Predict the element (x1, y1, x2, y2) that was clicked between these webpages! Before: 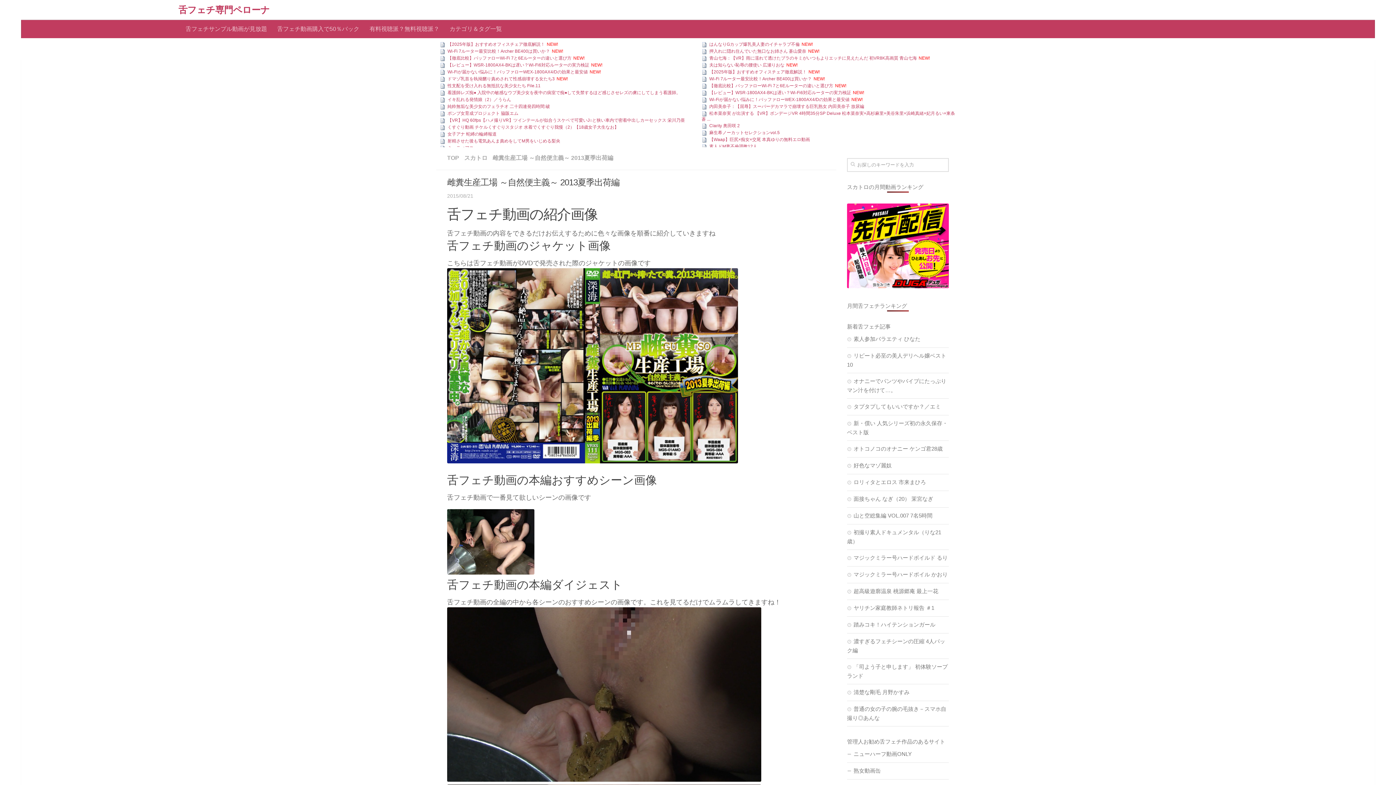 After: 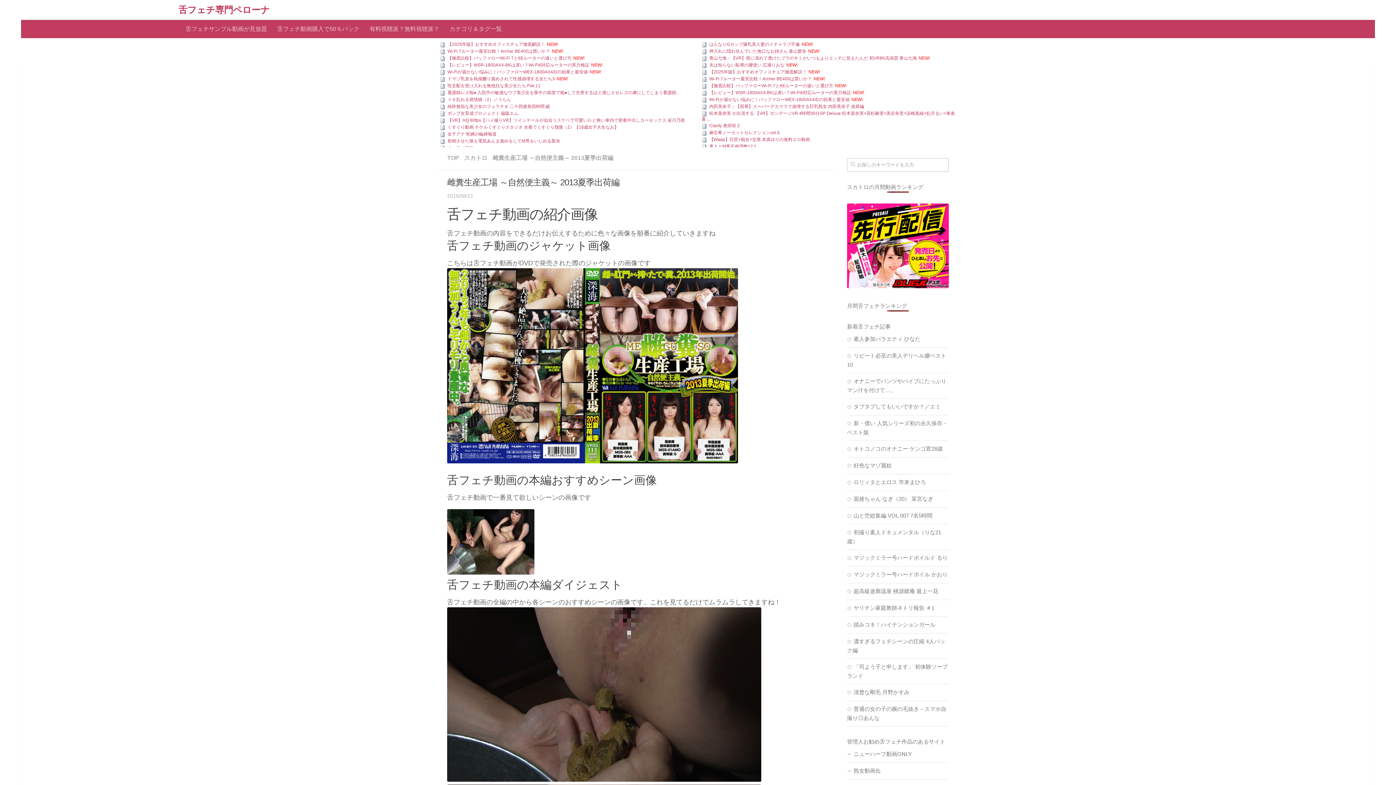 Action: bbox: (847, 283, 949, 289)